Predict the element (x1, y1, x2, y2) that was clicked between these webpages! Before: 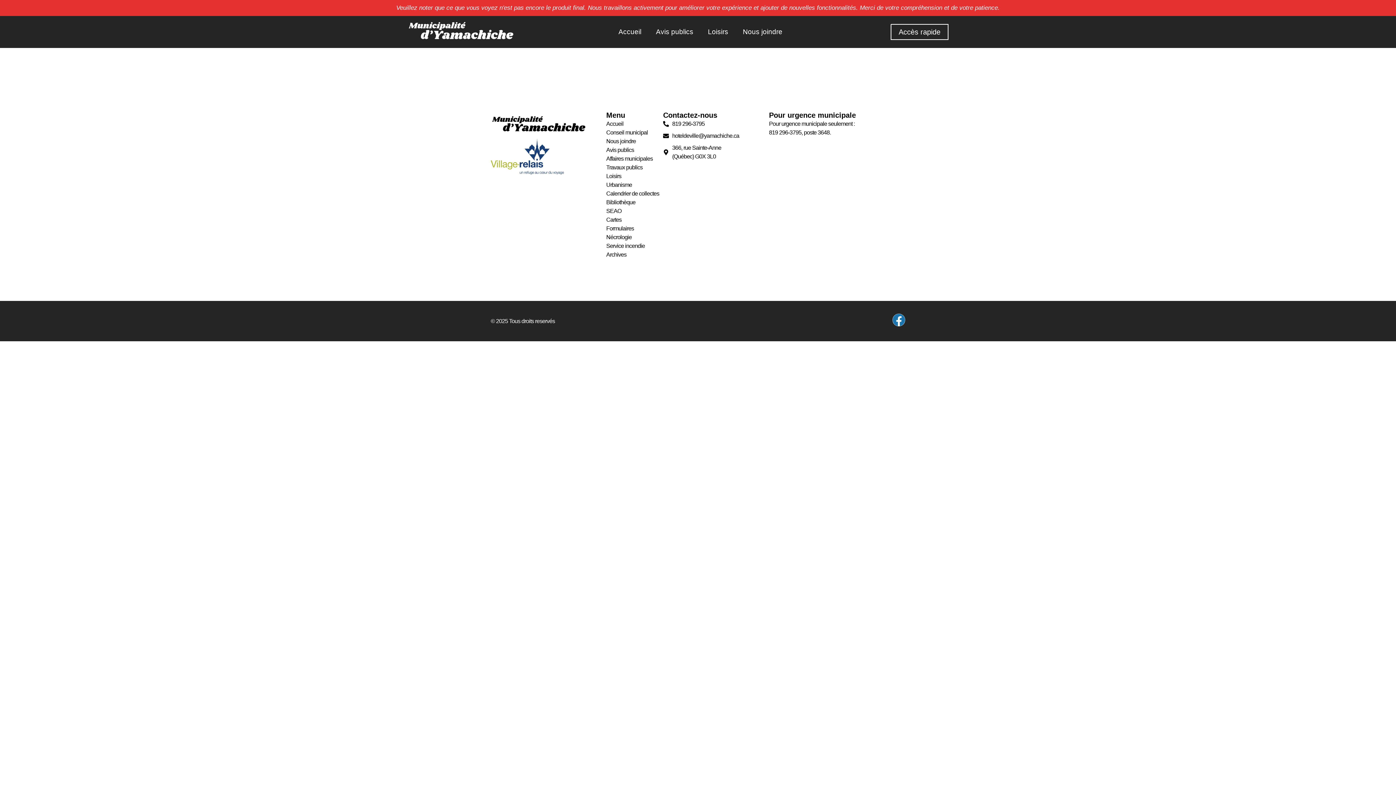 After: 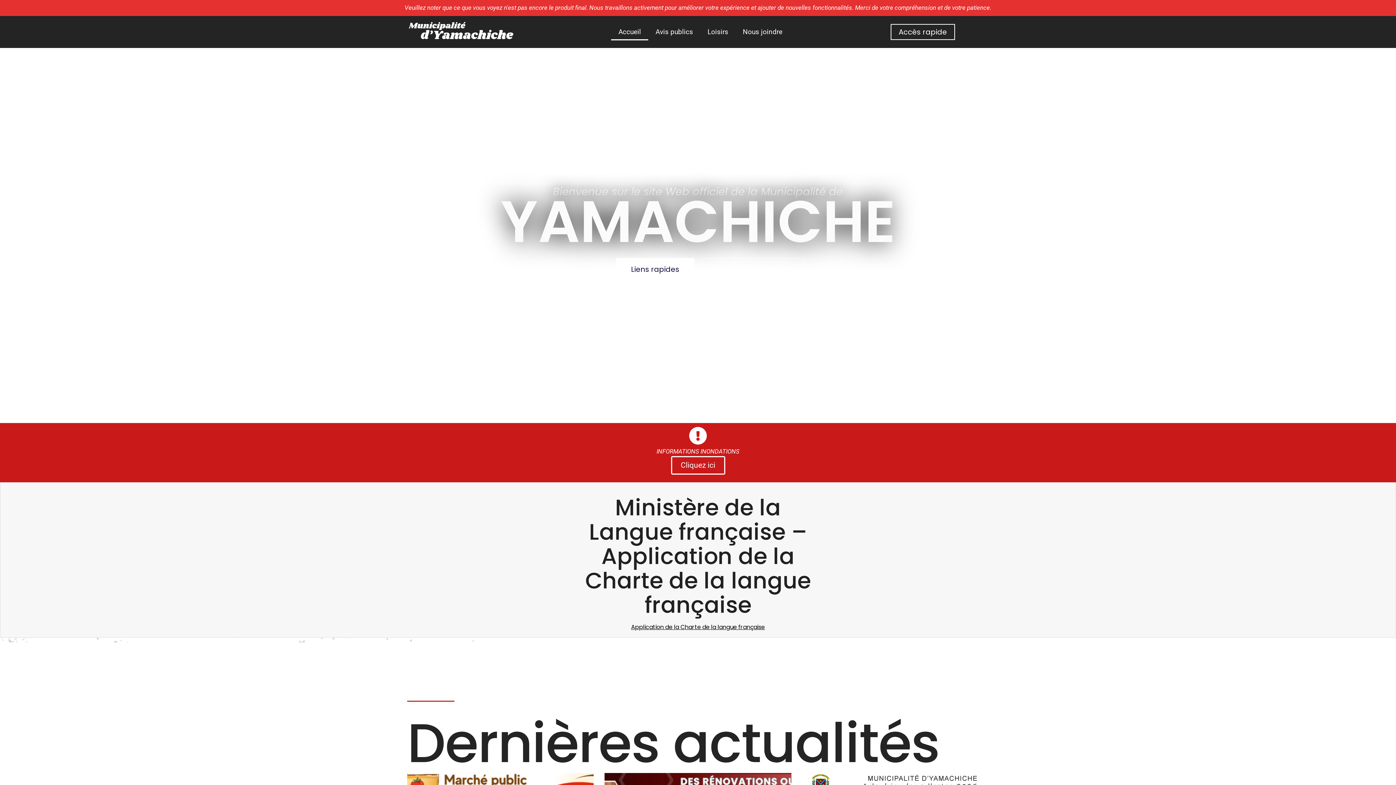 Action: bbox: (606, 119, 663, 128) label: Accueil